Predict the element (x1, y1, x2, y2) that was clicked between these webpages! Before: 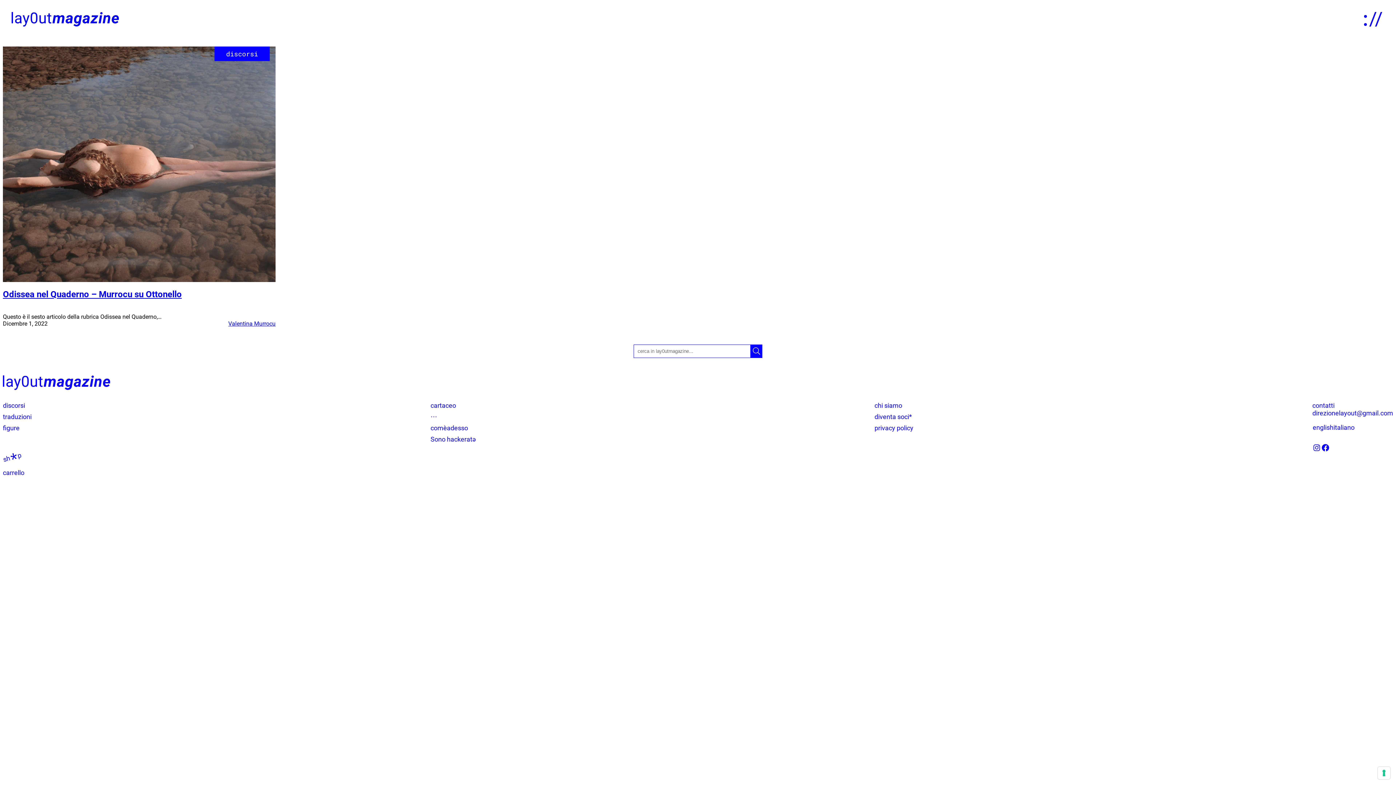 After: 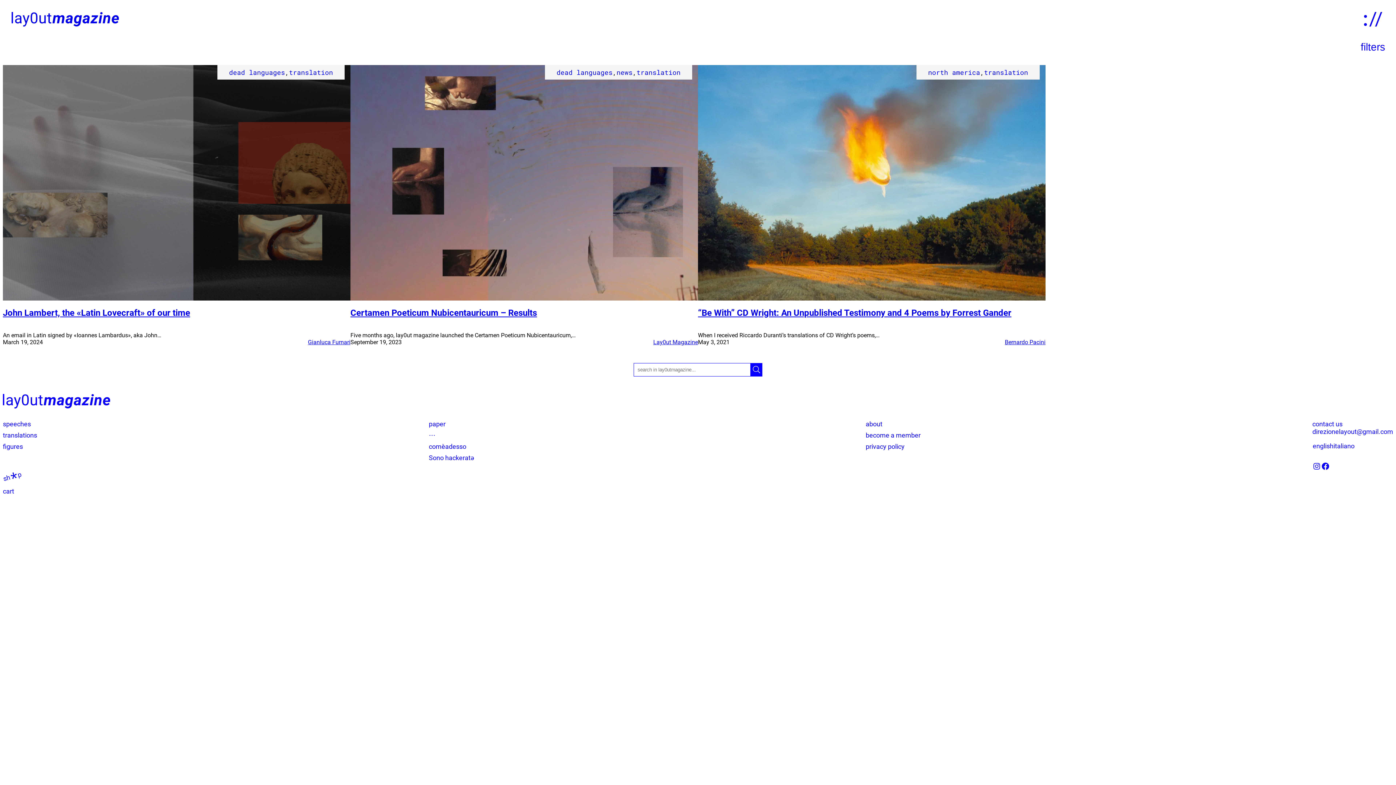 Action: label: traduzioni bbox: (2, 413, 31, 420)